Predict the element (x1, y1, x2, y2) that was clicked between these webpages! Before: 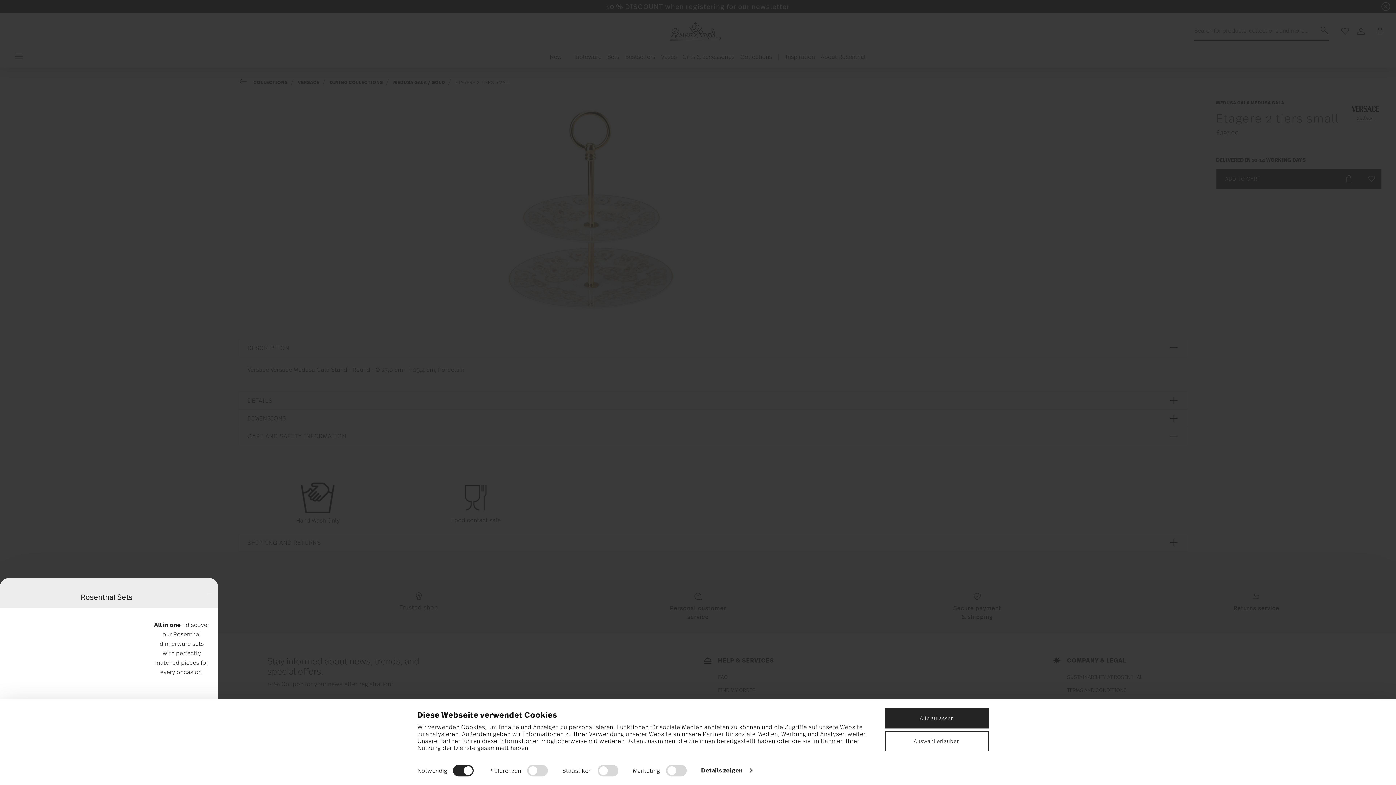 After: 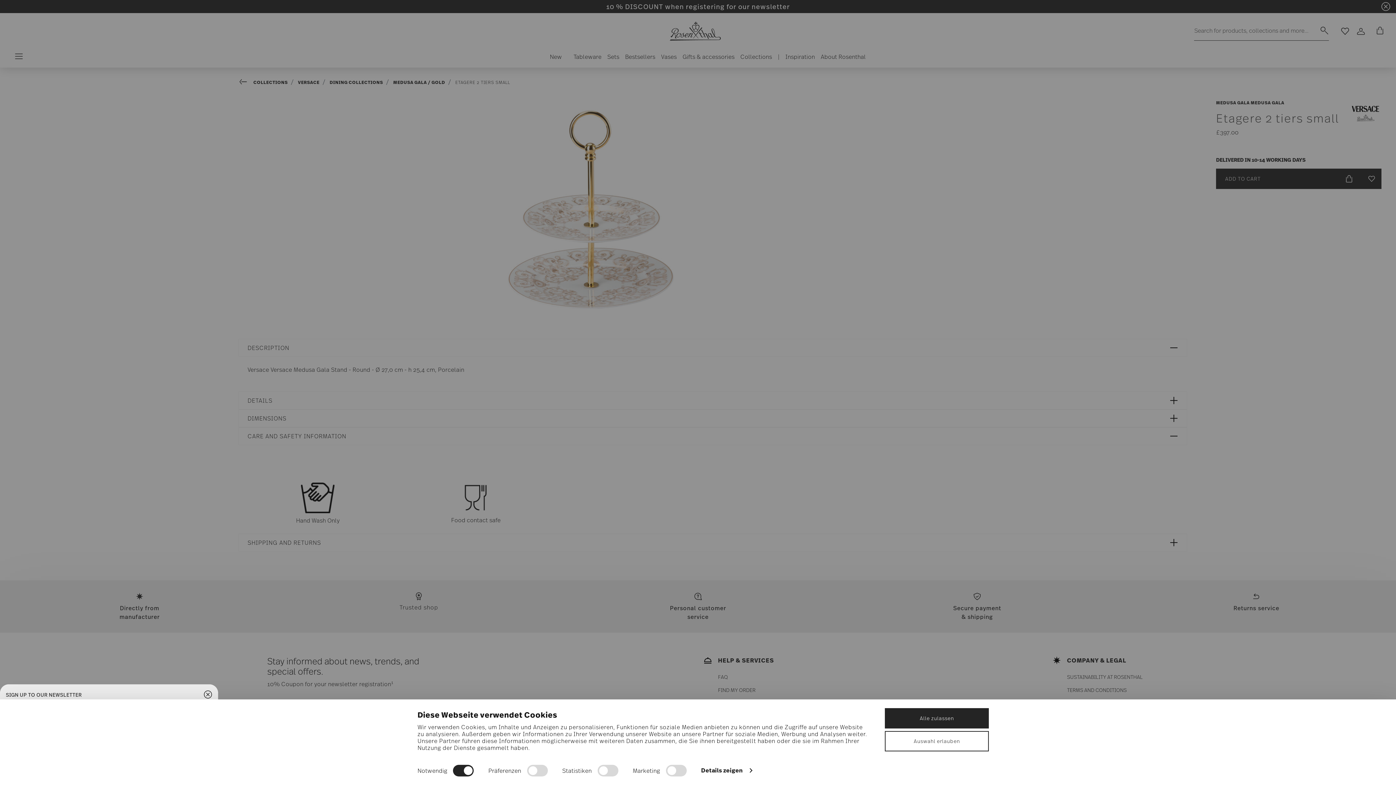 Action: bbox: (207, 593, 212, 594) label: Schließen